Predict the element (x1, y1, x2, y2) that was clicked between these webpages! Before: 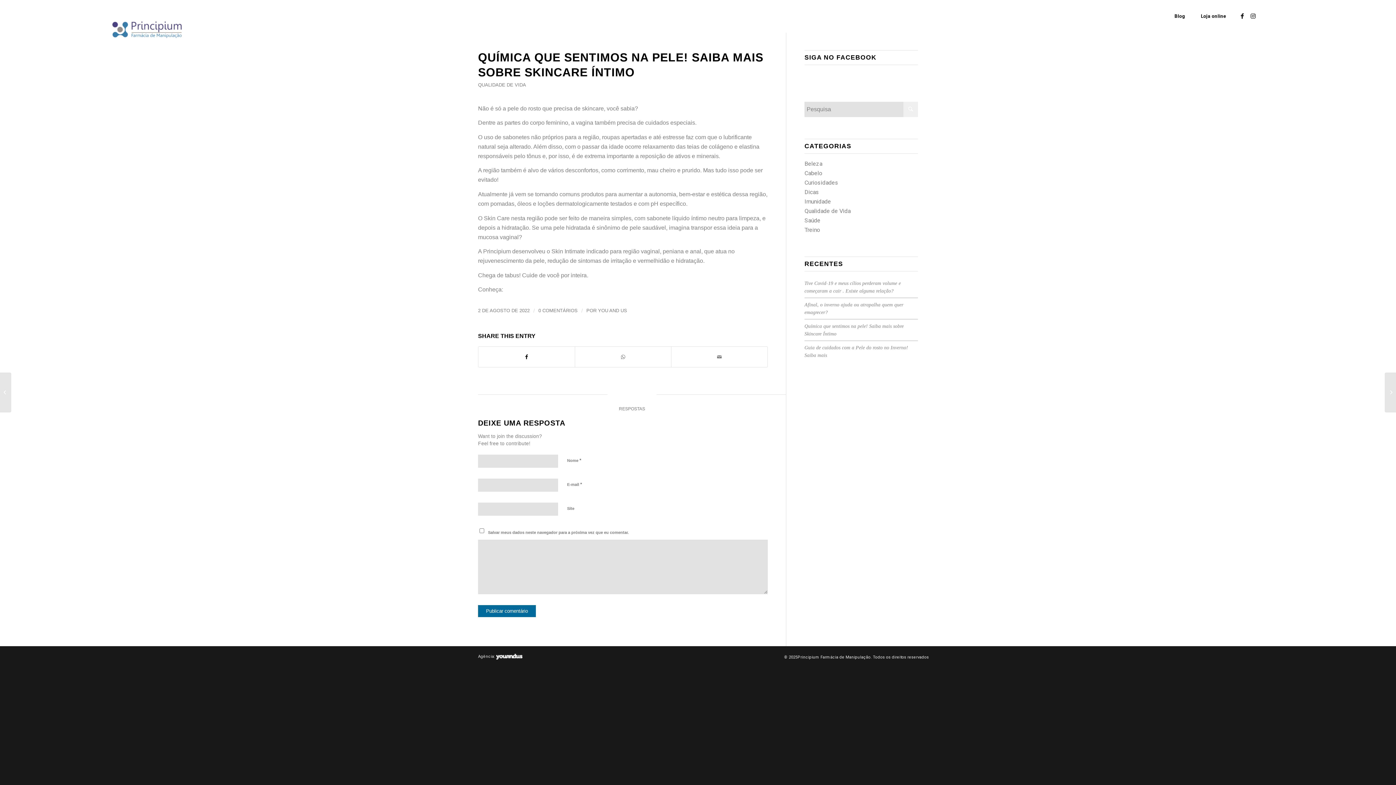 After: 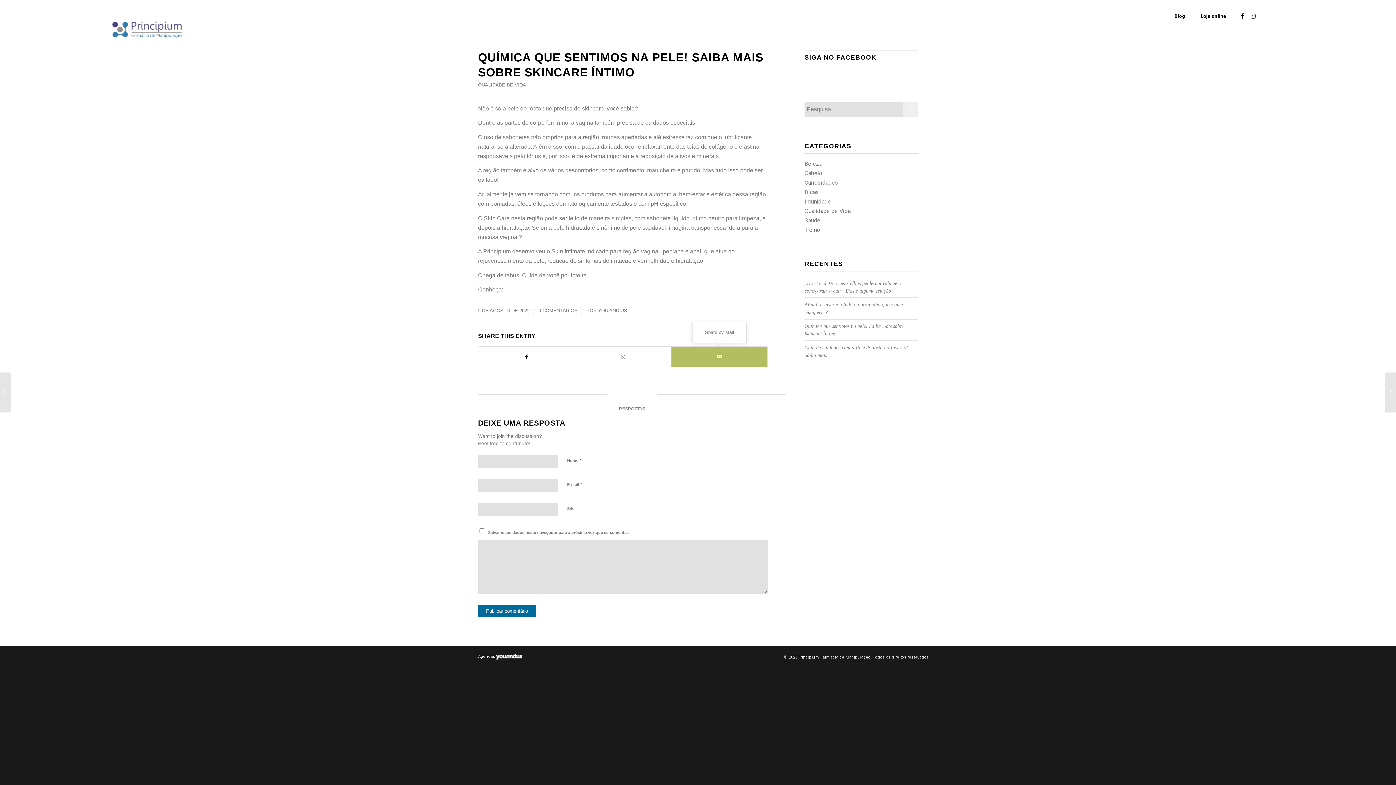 Action: bbox: (671, 346, 767, 367) label: Share by Mail